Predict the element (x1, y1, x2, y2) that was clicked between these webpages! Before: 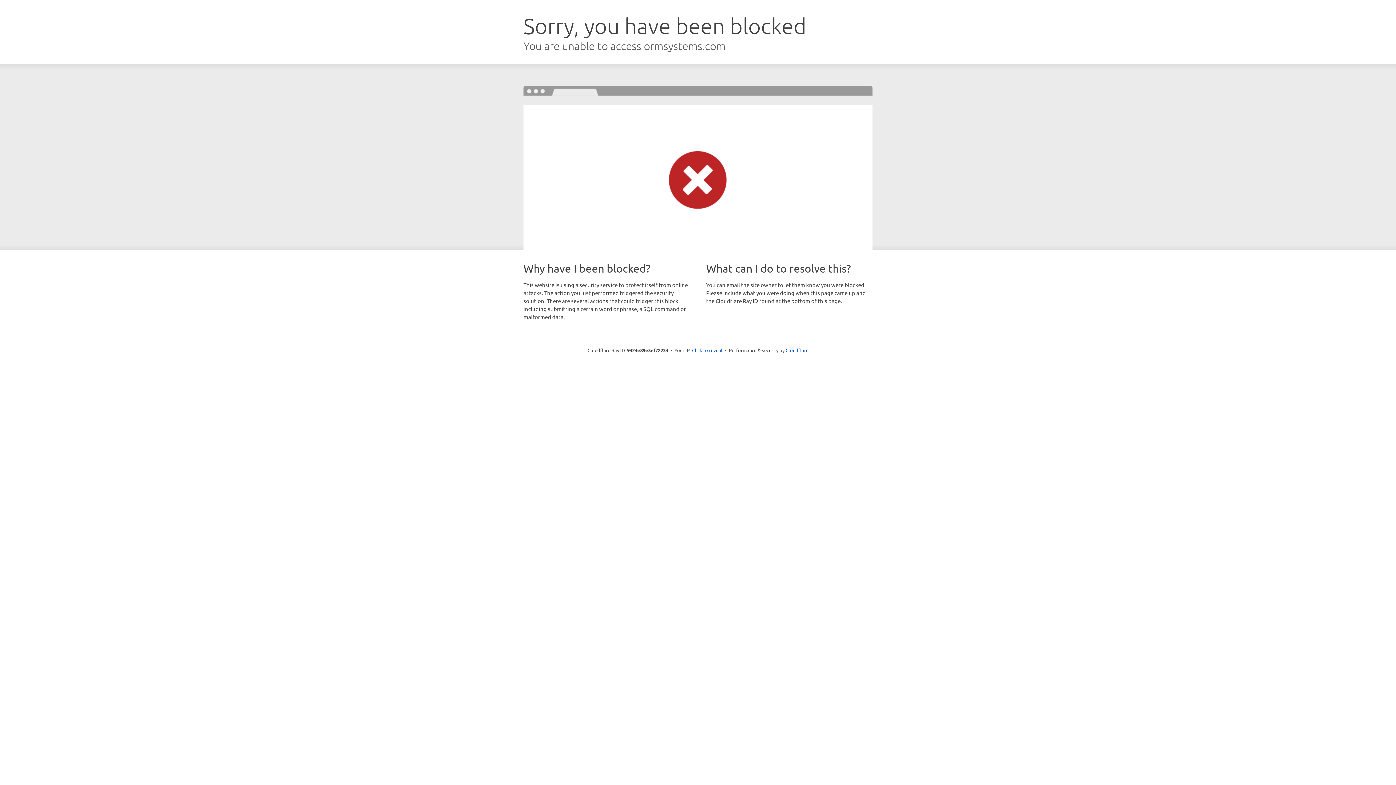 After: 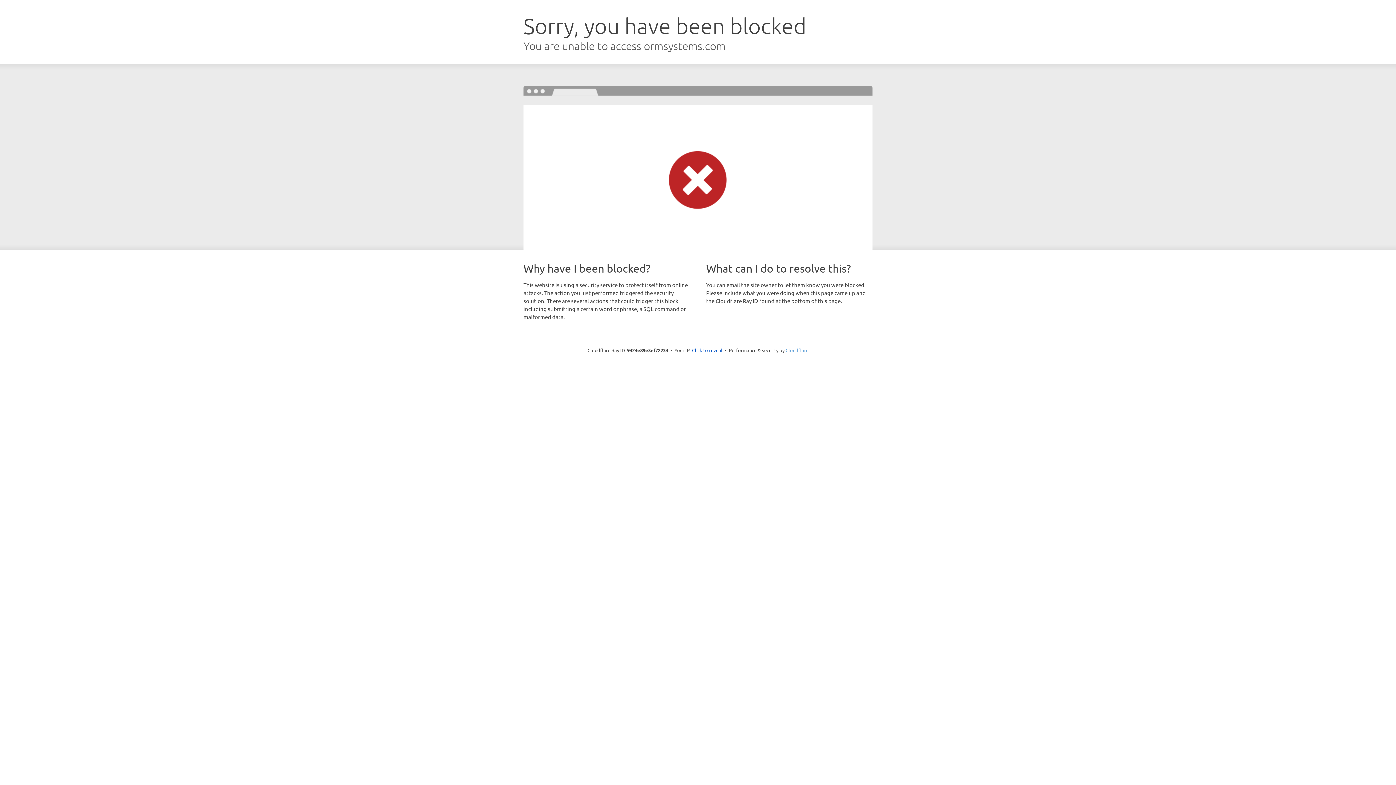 Action: label: Cloudflare bbox: (785, 347, 808, 353)